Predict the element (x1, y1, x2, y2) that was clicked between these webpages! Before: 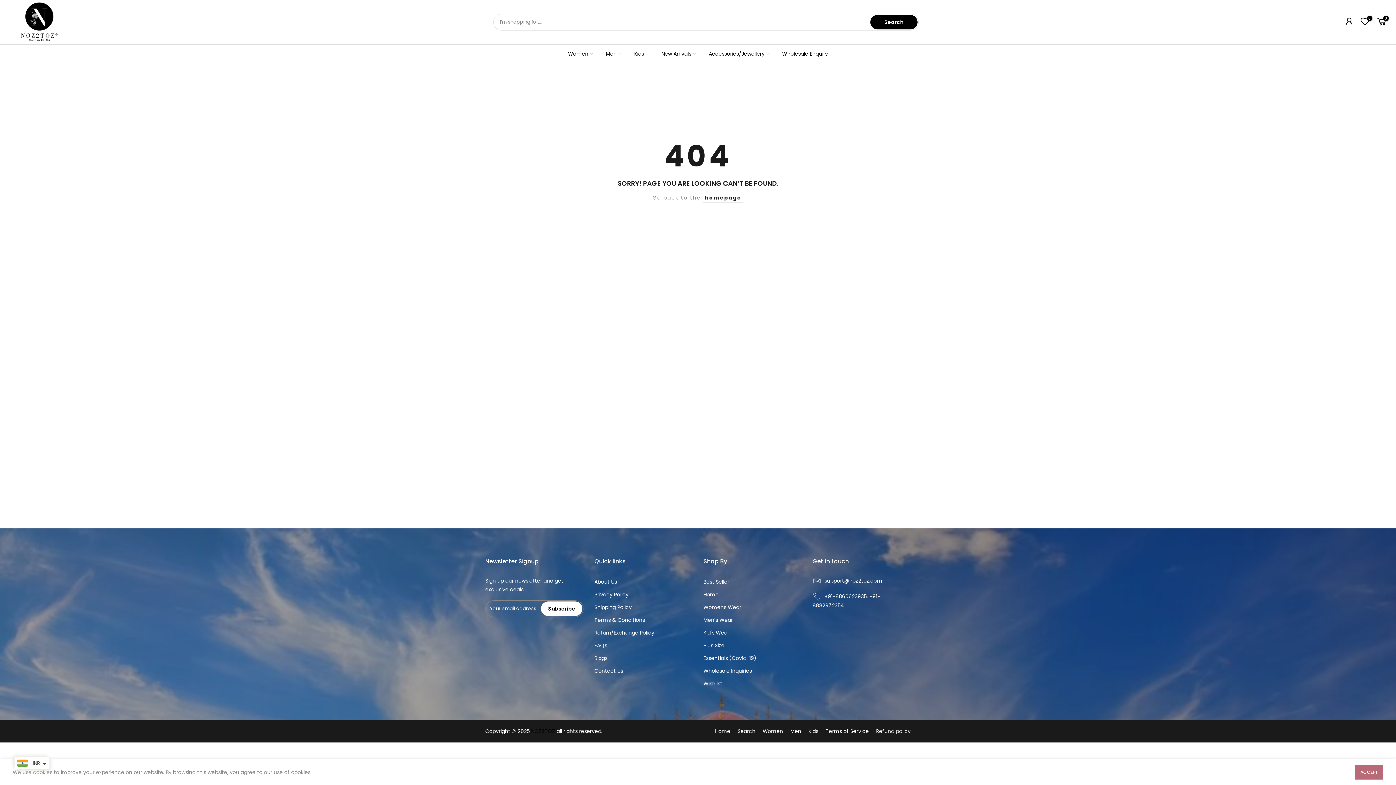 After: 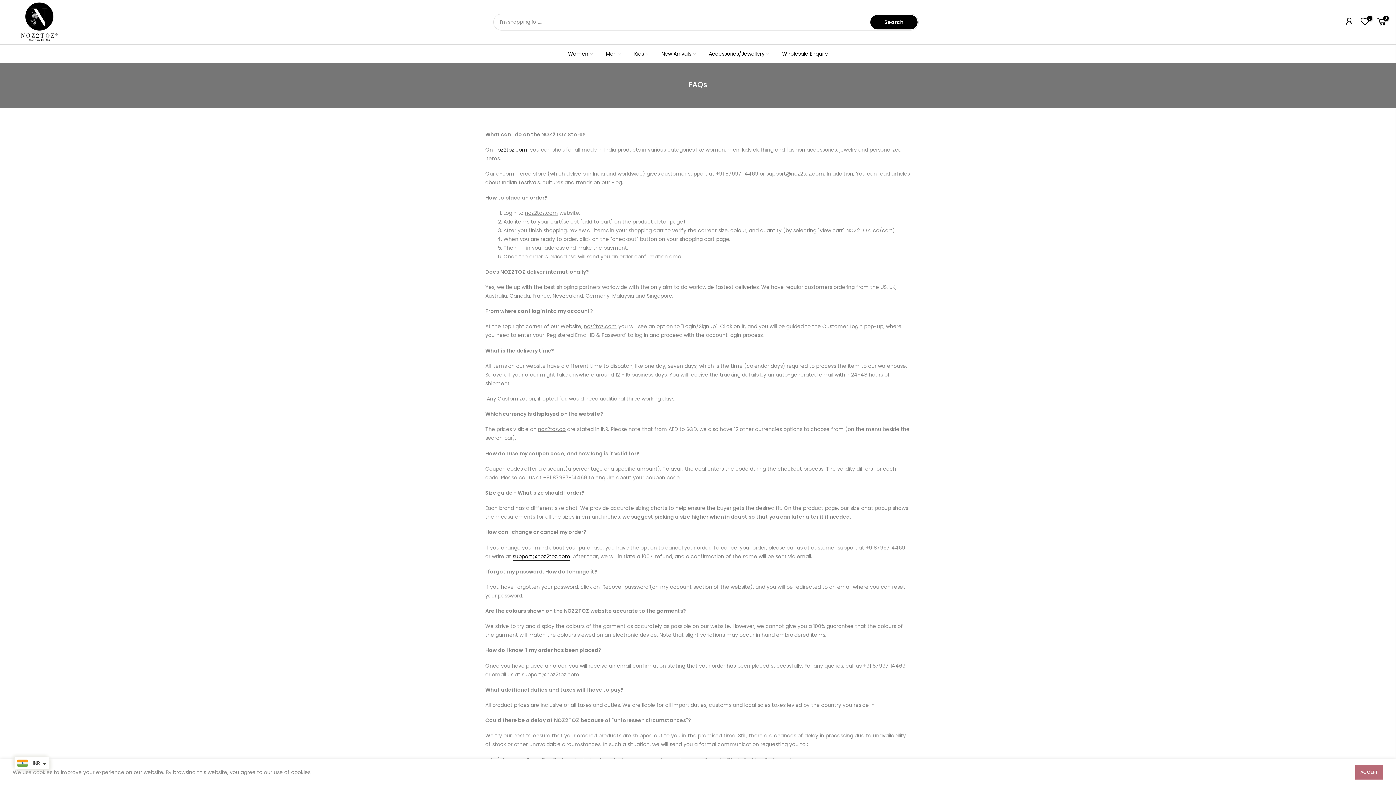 Action: label: FAQs bbox: (594, 642, 607, 649)